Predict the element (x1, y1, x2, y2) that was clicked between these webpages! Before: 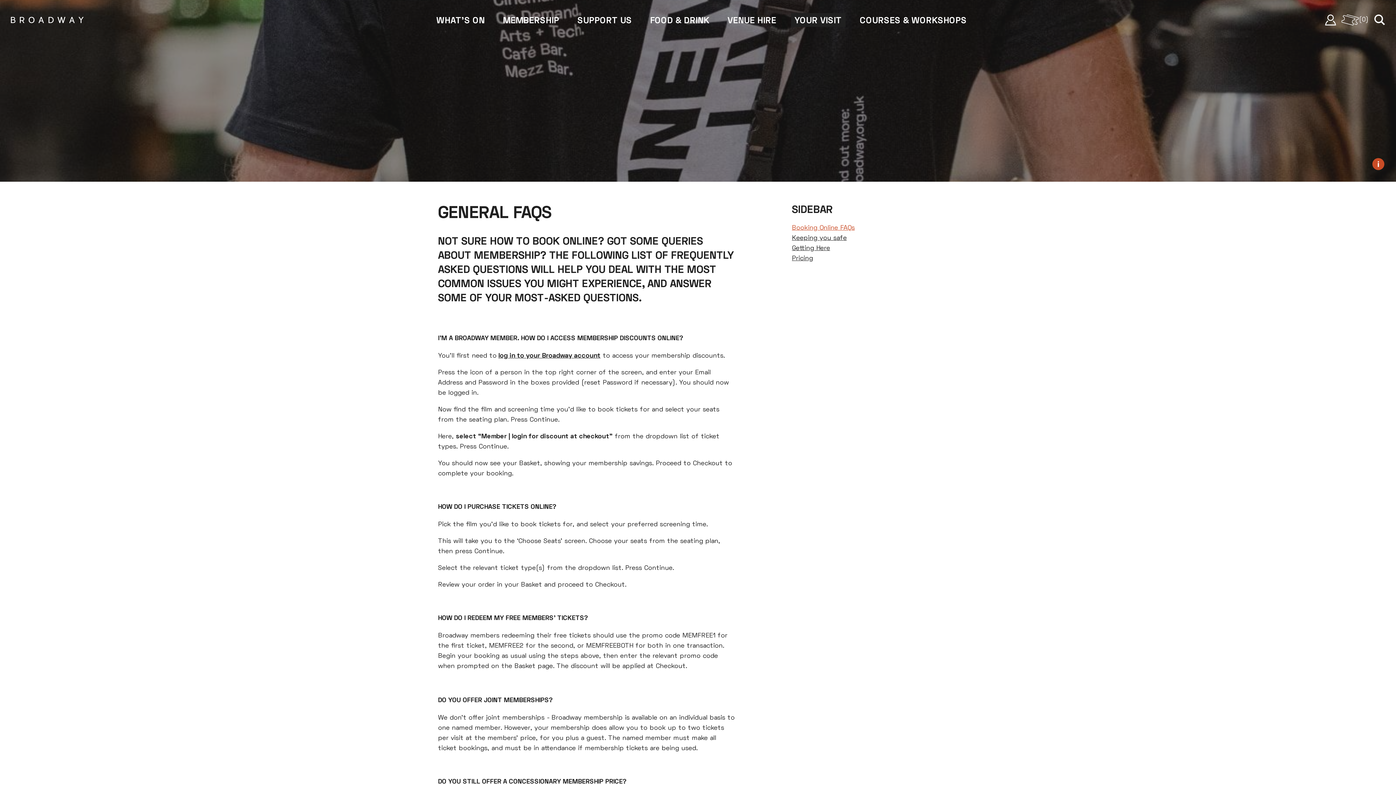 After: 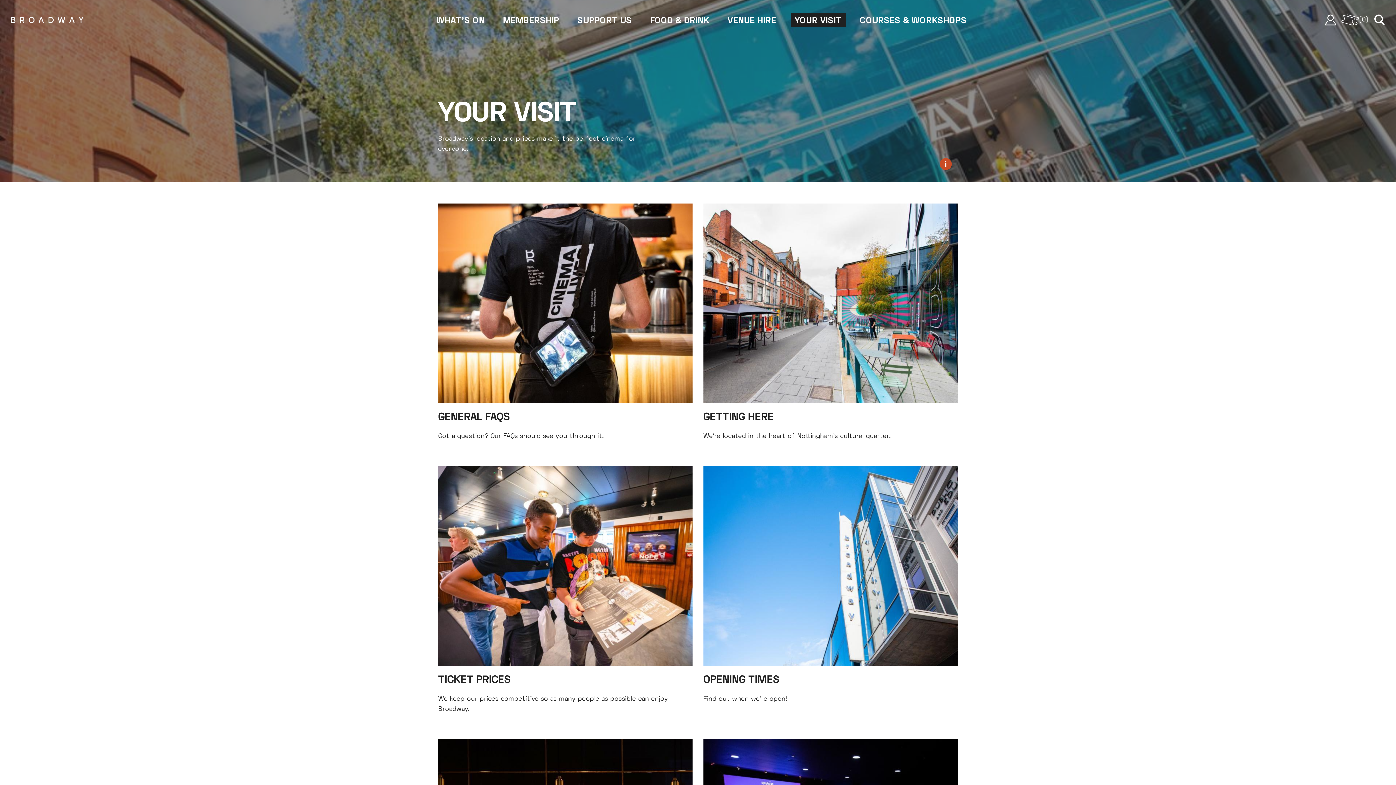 Action: label: YOUR VISIT bbox: (791, 13, 845, 26)